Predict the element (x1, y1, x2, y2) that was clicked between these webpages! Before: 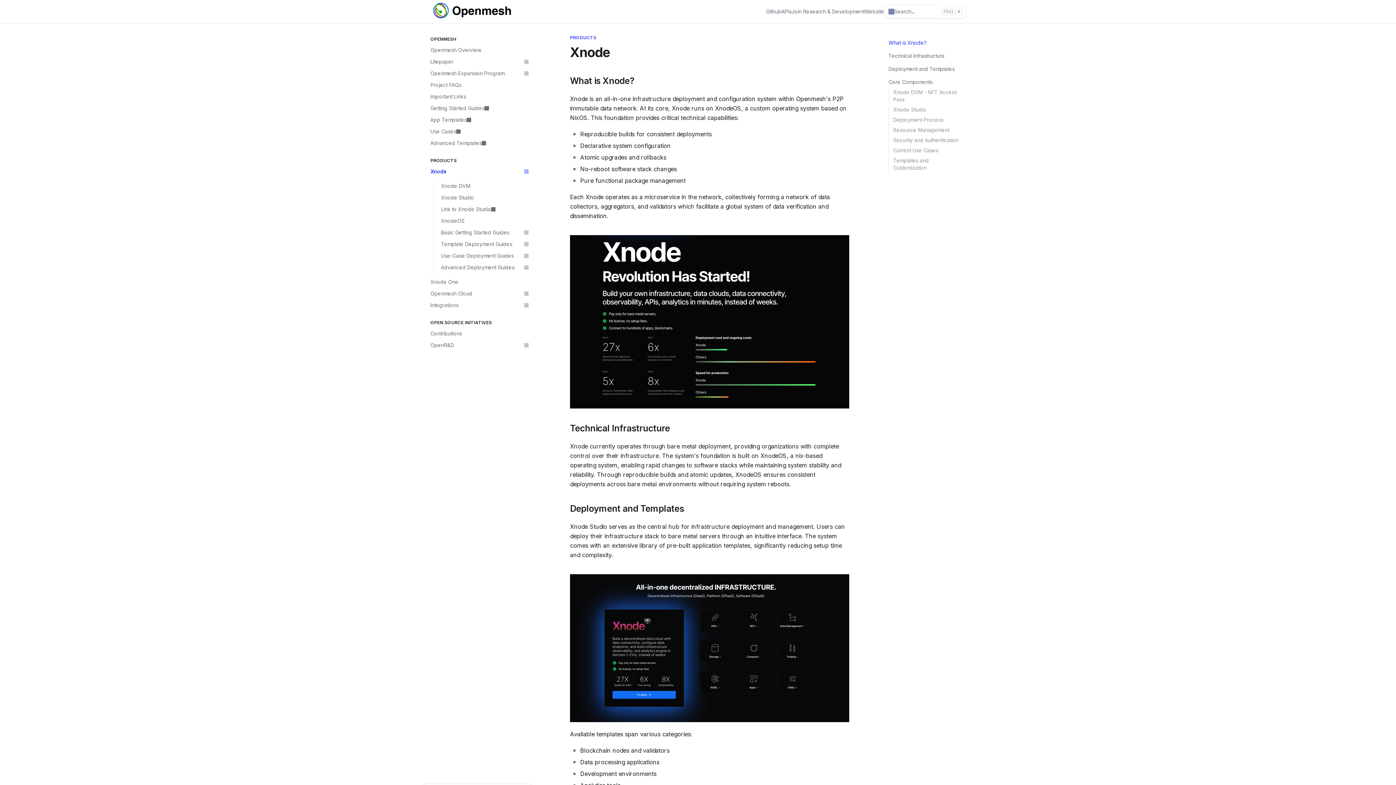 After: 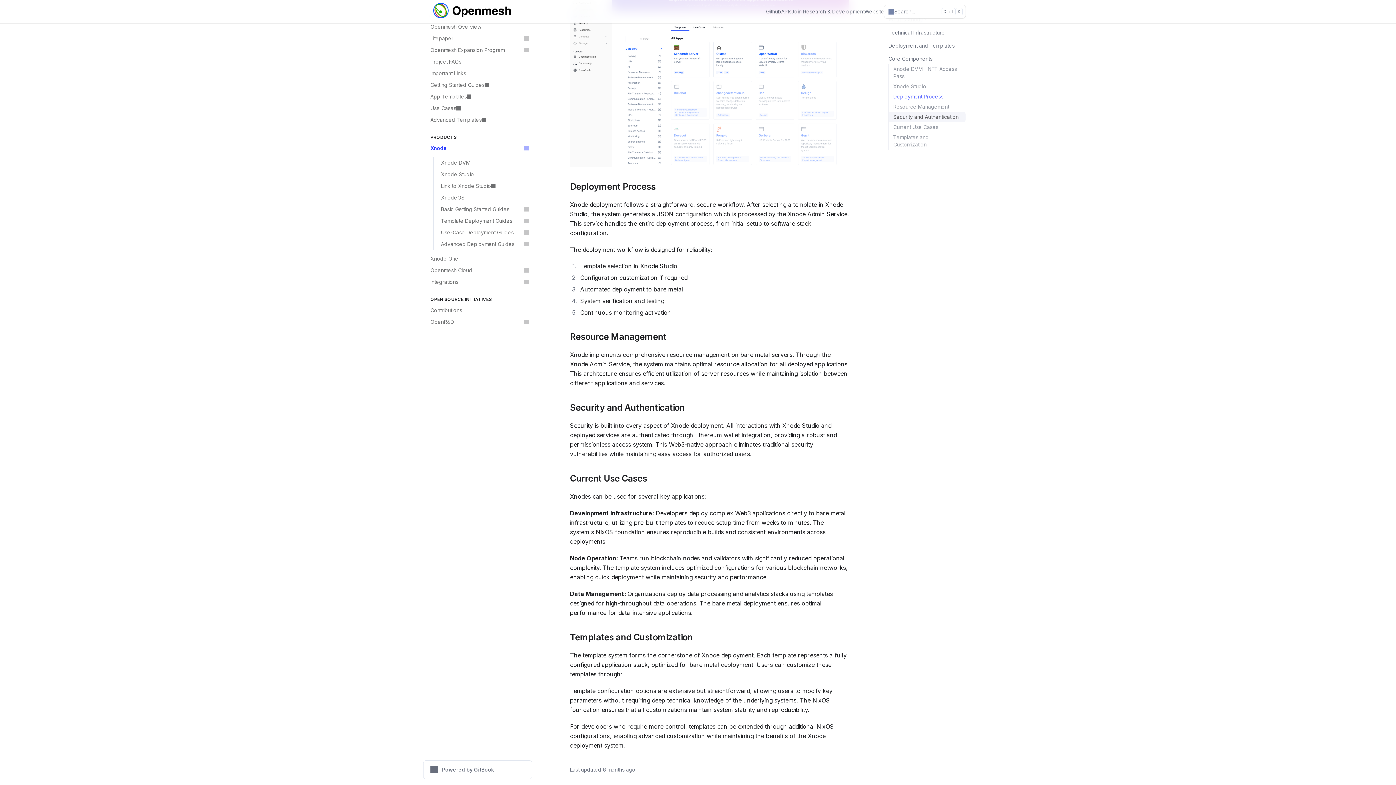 Action: bbox: (888, 114, 965, 125) label: Deployment Process